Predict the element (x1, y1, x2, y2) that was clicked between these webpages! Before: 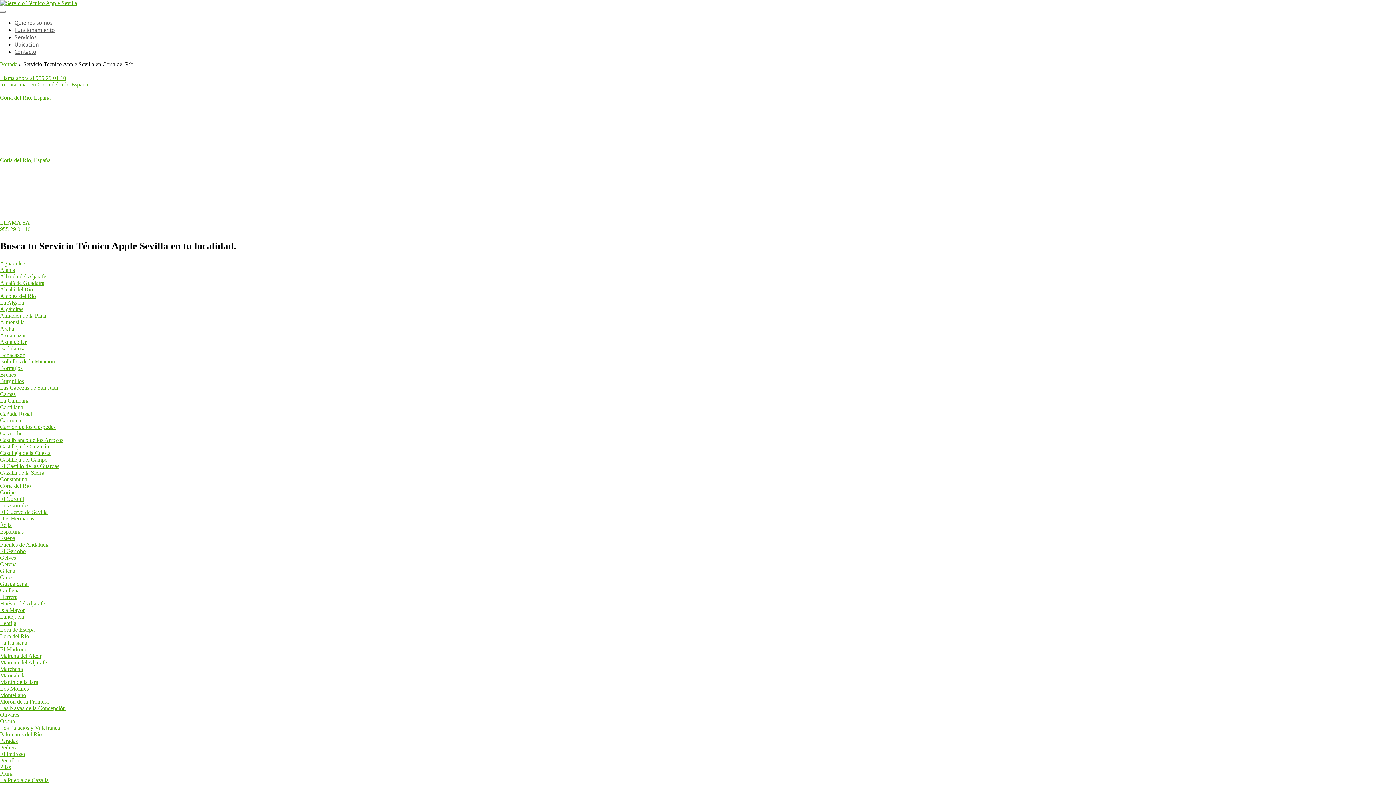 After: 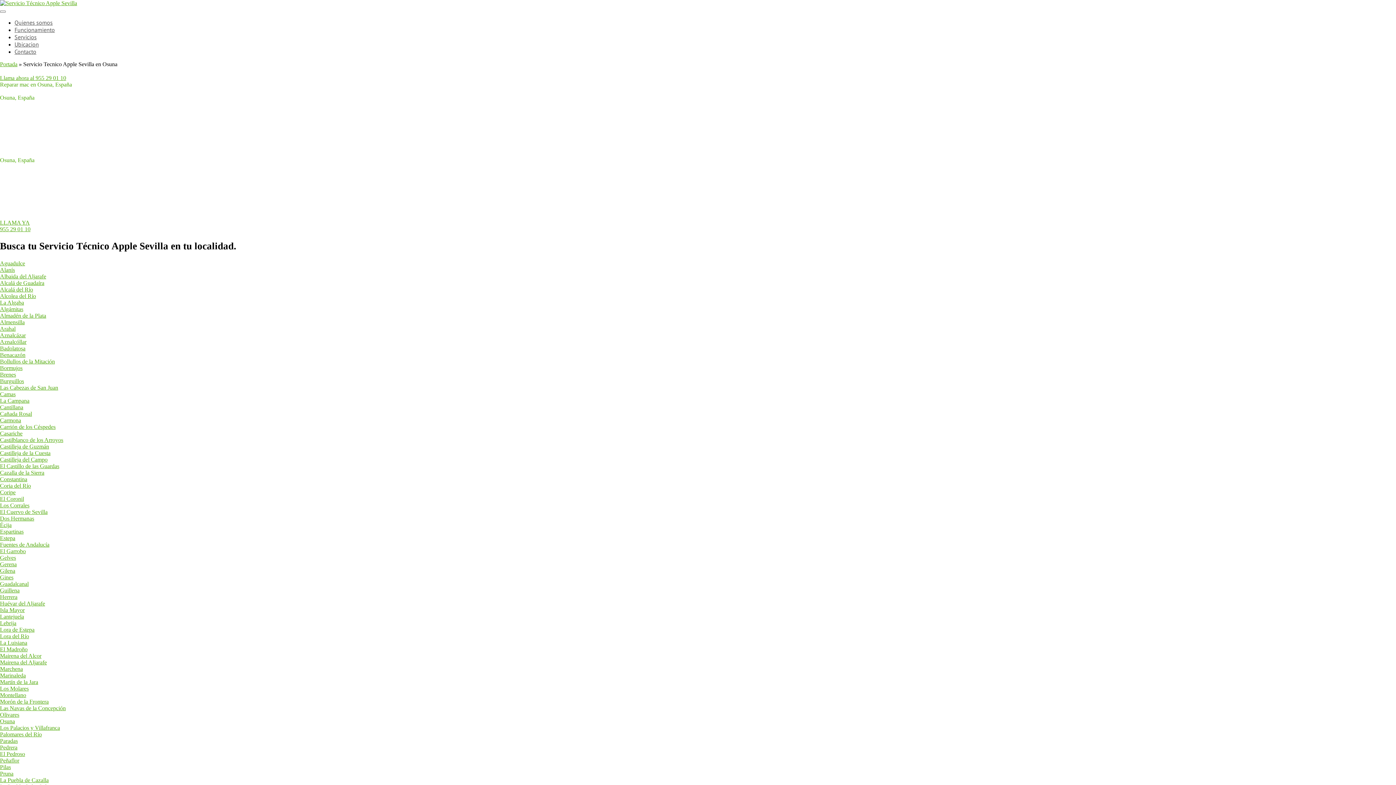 Action: bbox: (0, 718, 14, 724) label: Osuna